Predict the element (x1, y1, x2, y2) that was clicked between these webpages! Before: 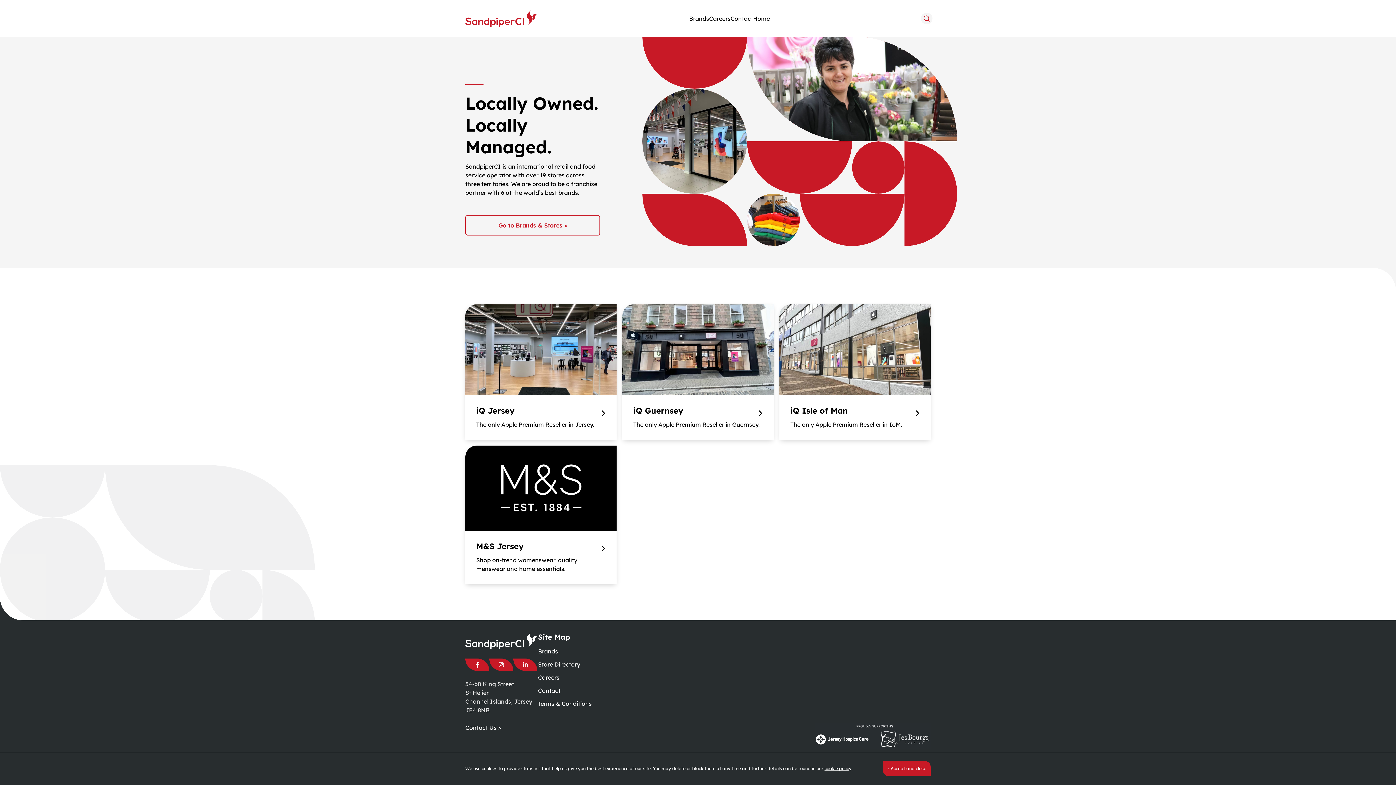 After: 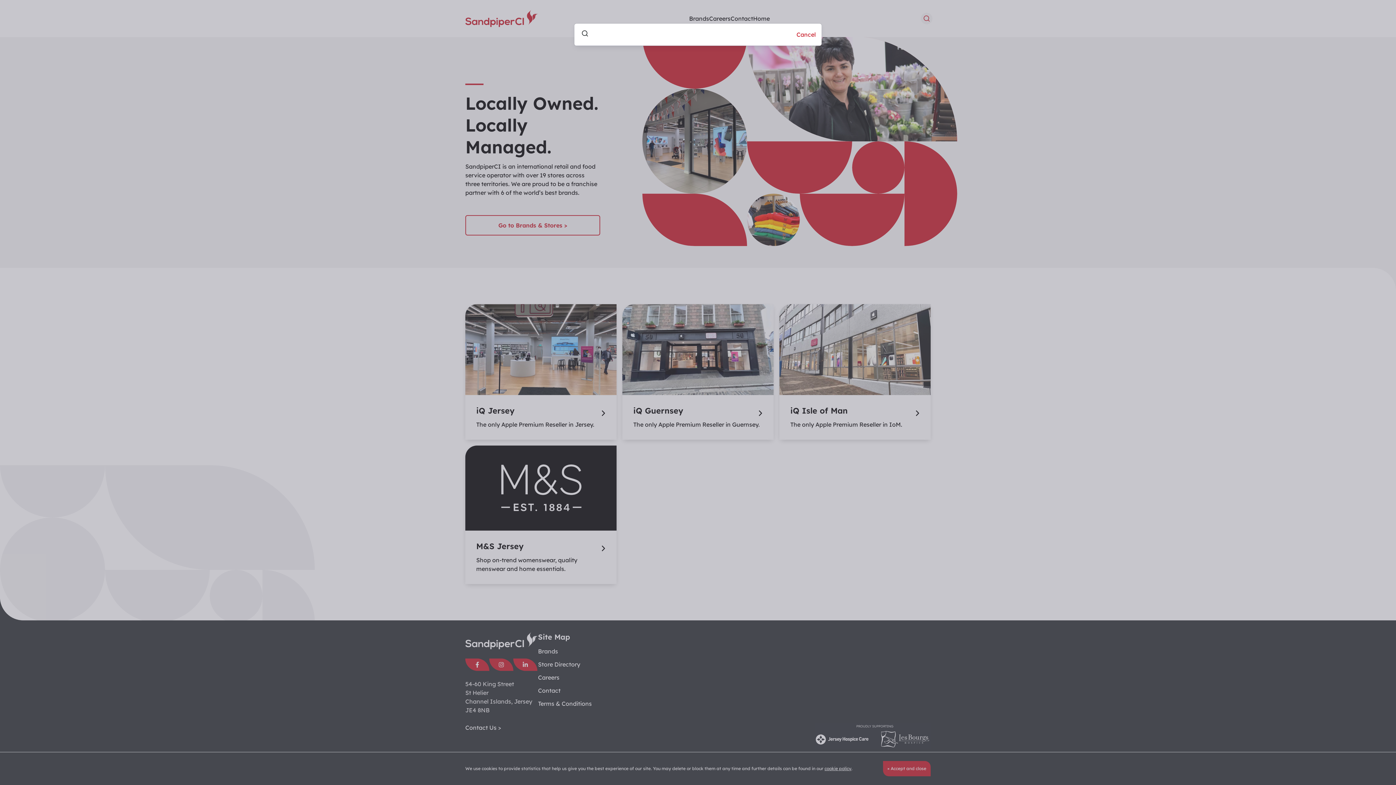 Action: bbox: (921, 12, 932, 24)